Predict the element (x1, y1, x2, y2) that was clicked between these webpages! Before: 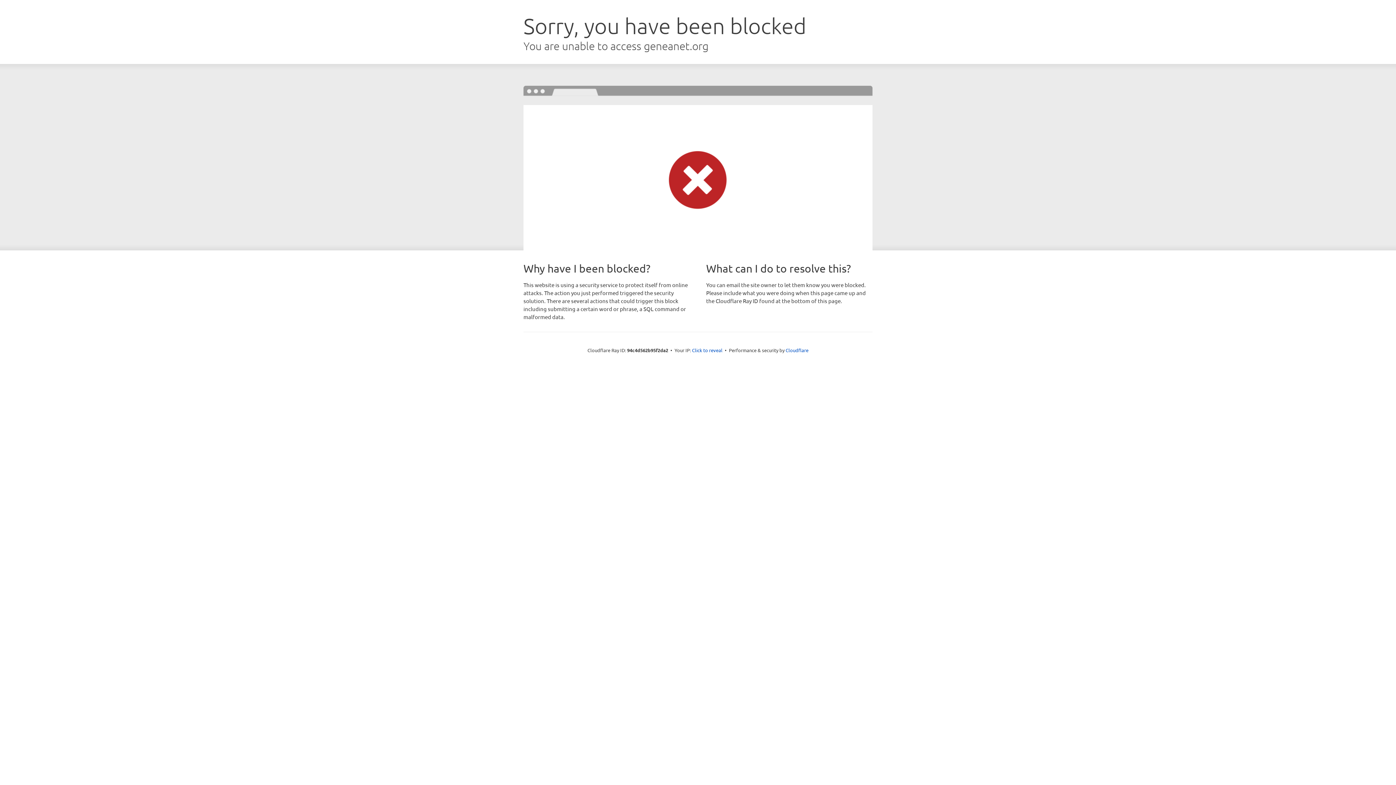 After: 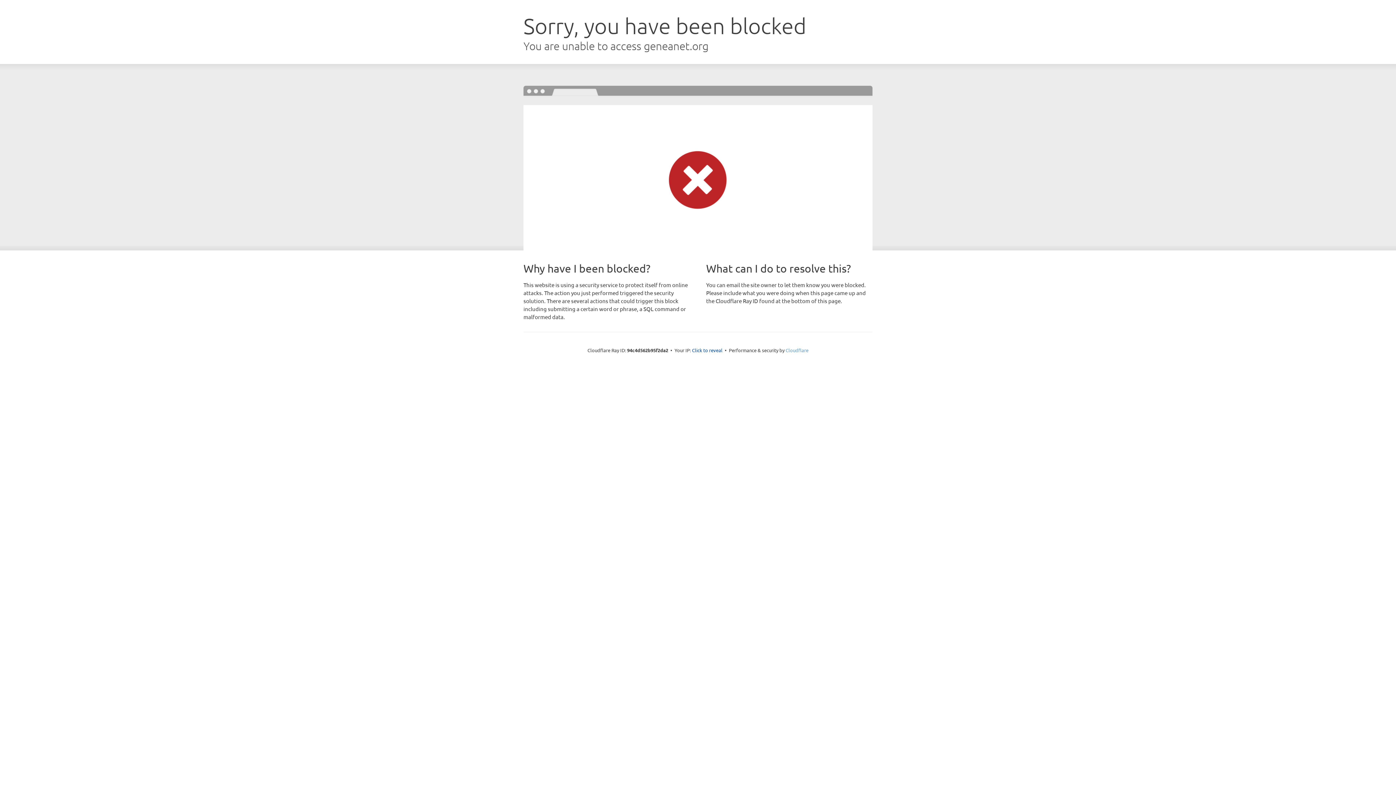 Action: label: Cloudflare bbox: (785, 347, 808, 353)